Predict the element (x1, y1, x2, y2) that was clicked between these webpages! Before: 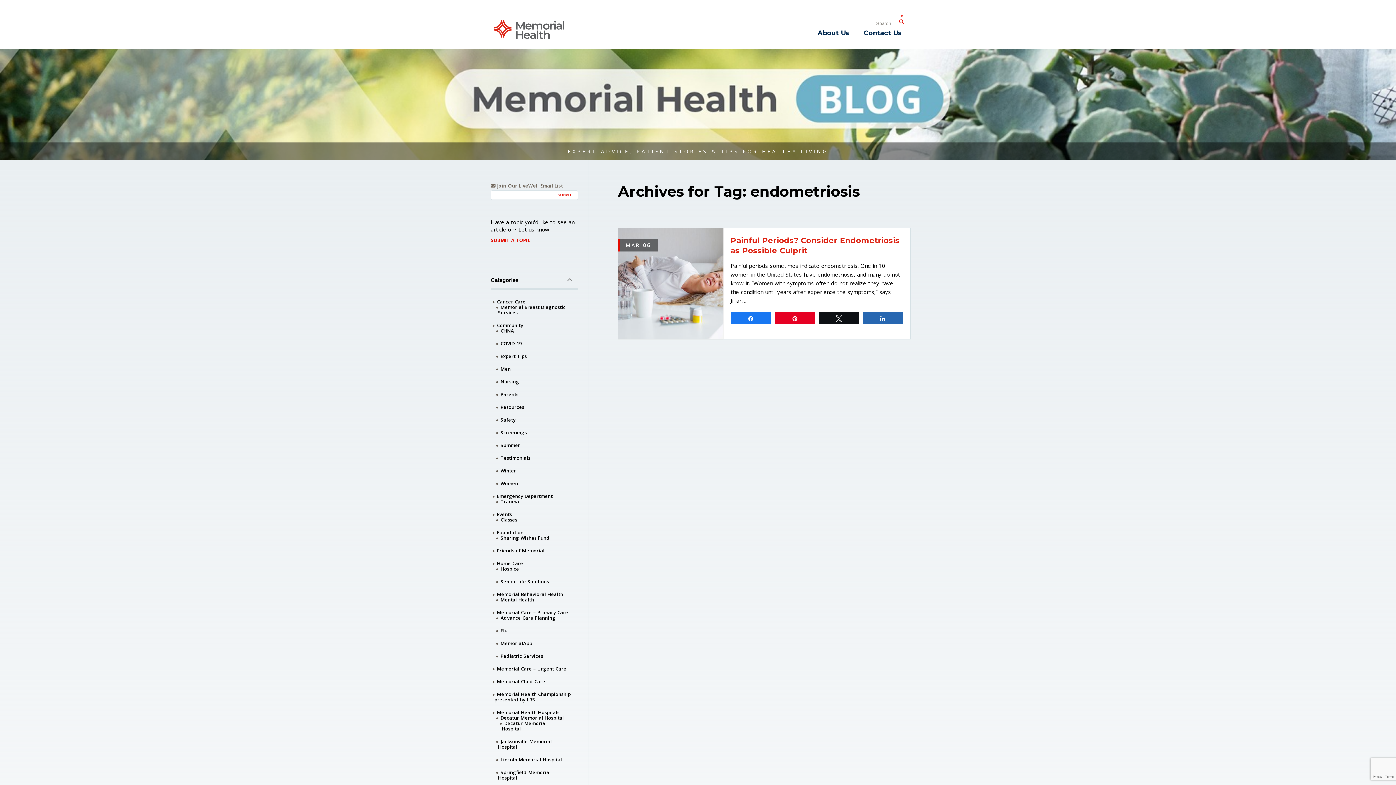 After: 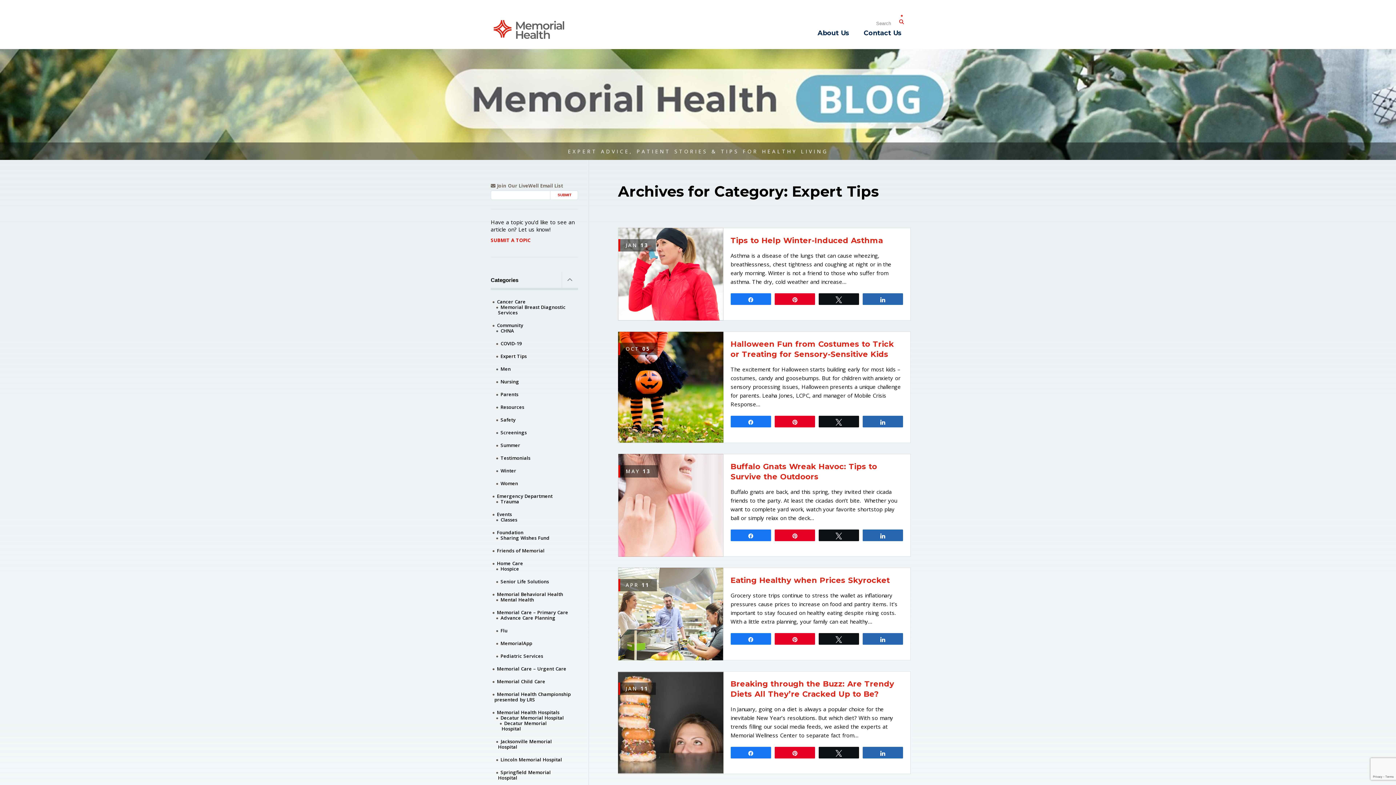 Action: bbox: (500, 353, 526, 359) label: Expert Tips